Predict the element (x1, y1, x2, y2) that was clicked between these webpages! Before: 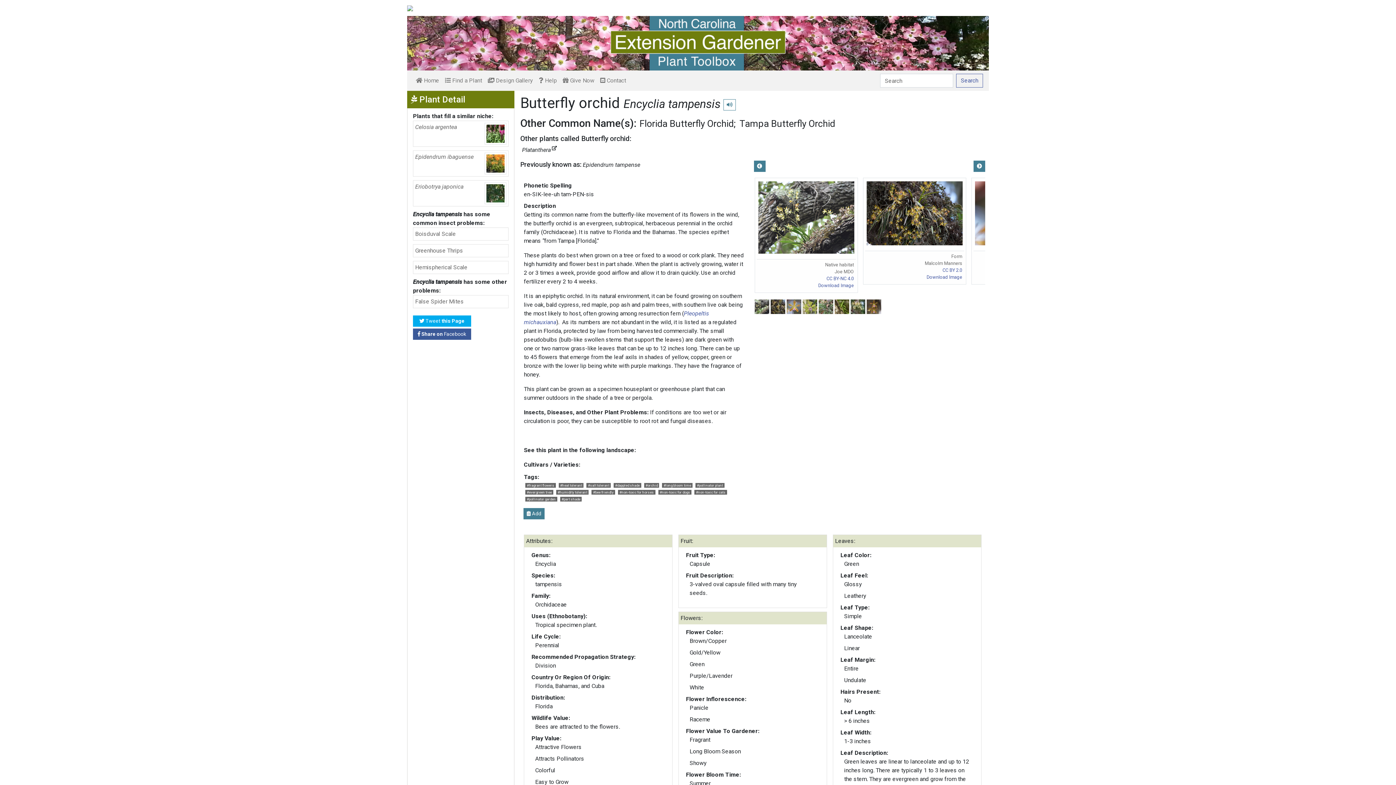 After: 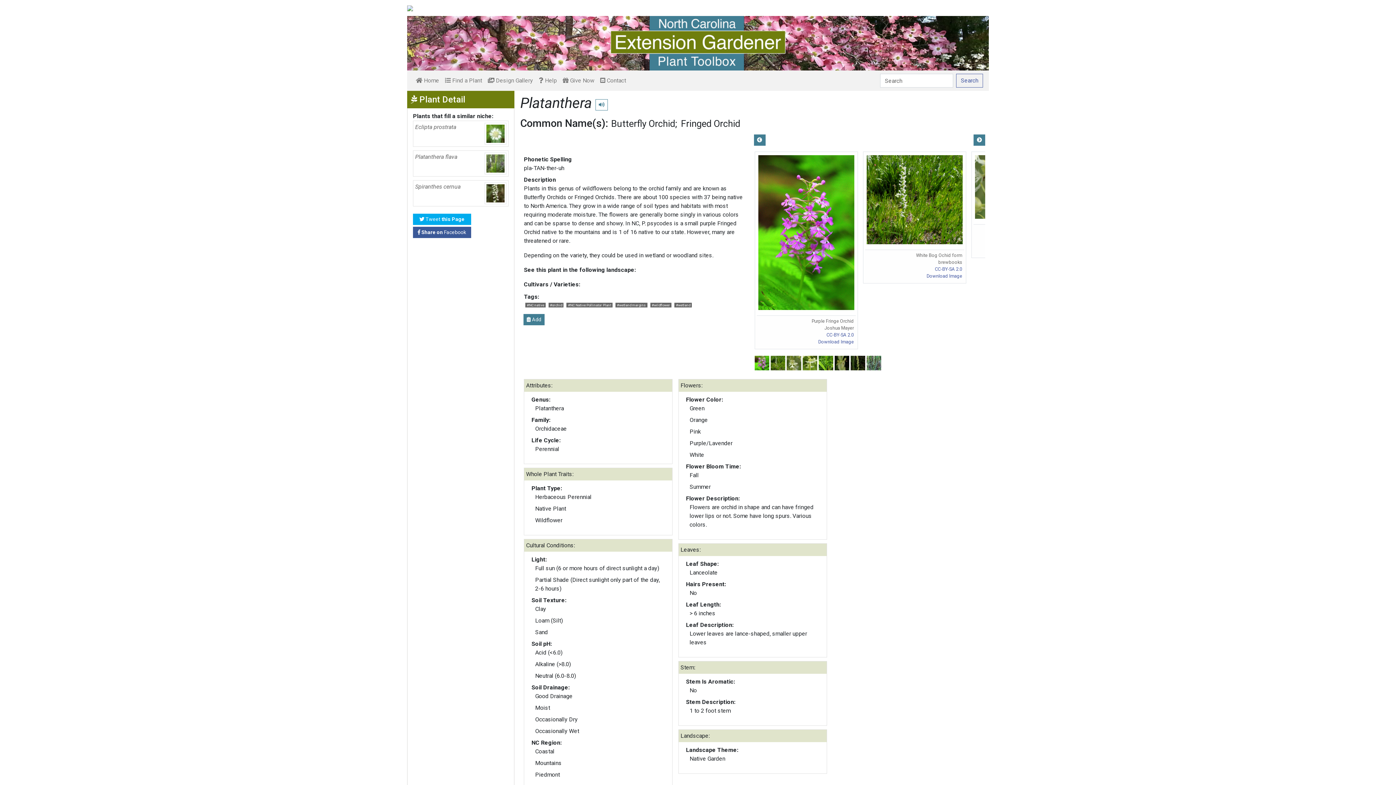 Action: label: Platanthera bbox: (522, 146, 557, 153)